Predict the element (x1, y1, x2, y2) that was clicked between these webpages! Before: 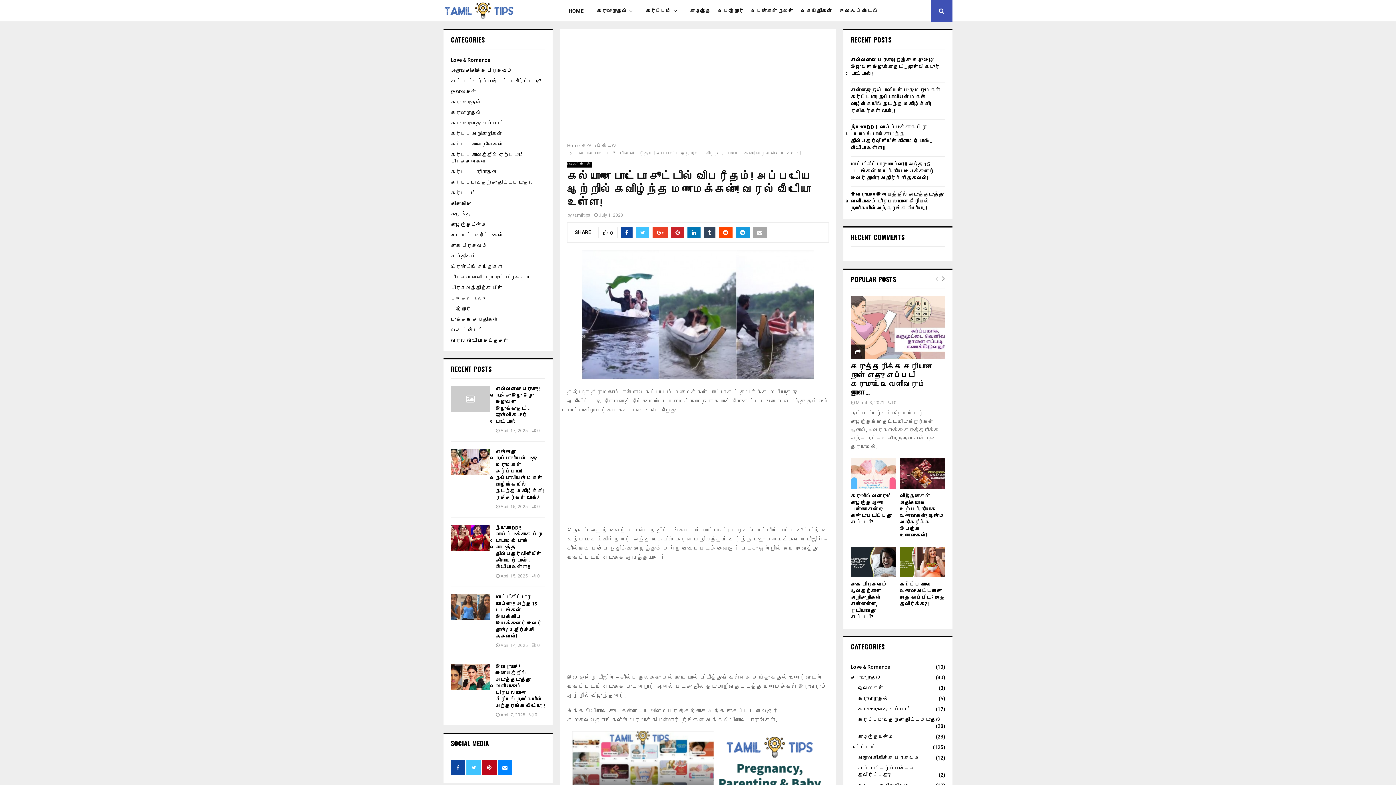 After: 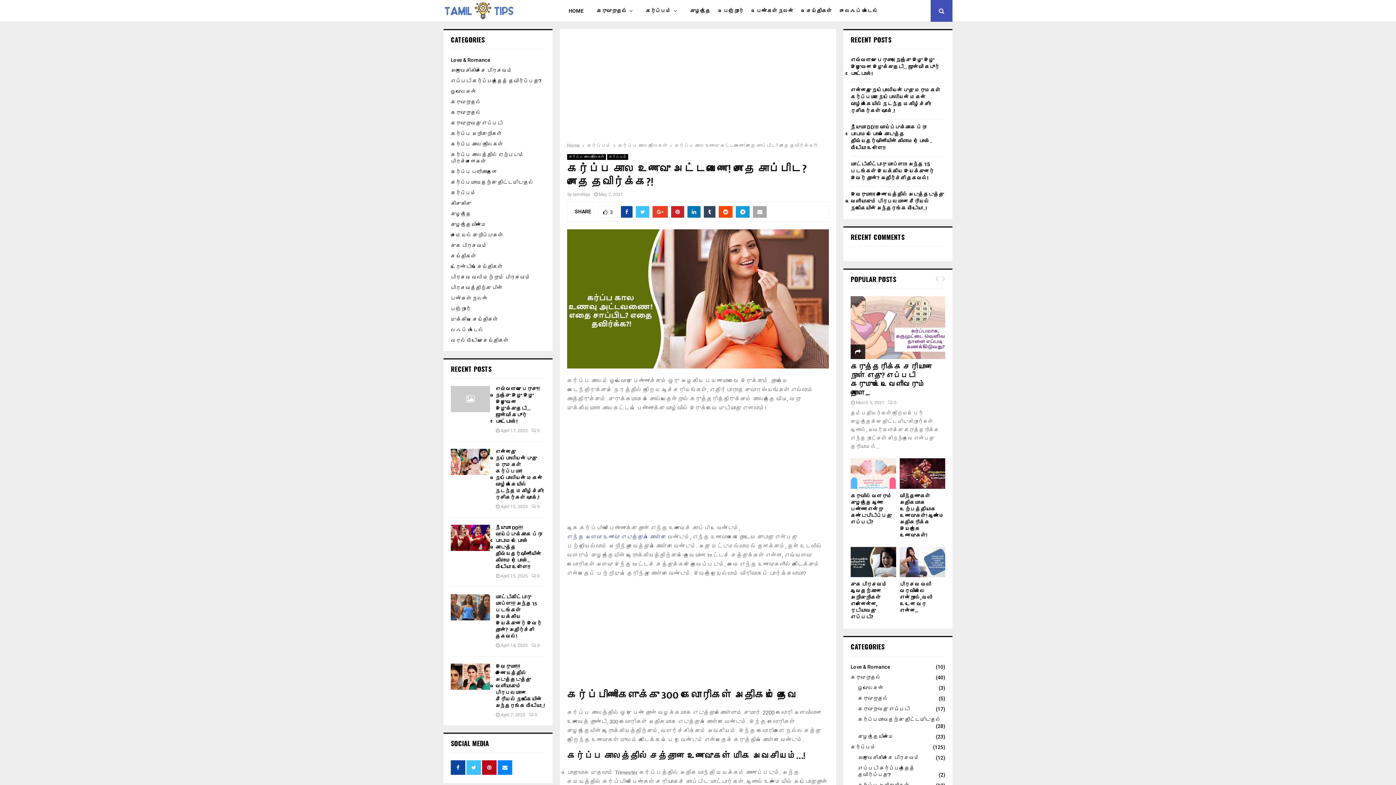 Action: bbox: (900, 547, 945, 577)